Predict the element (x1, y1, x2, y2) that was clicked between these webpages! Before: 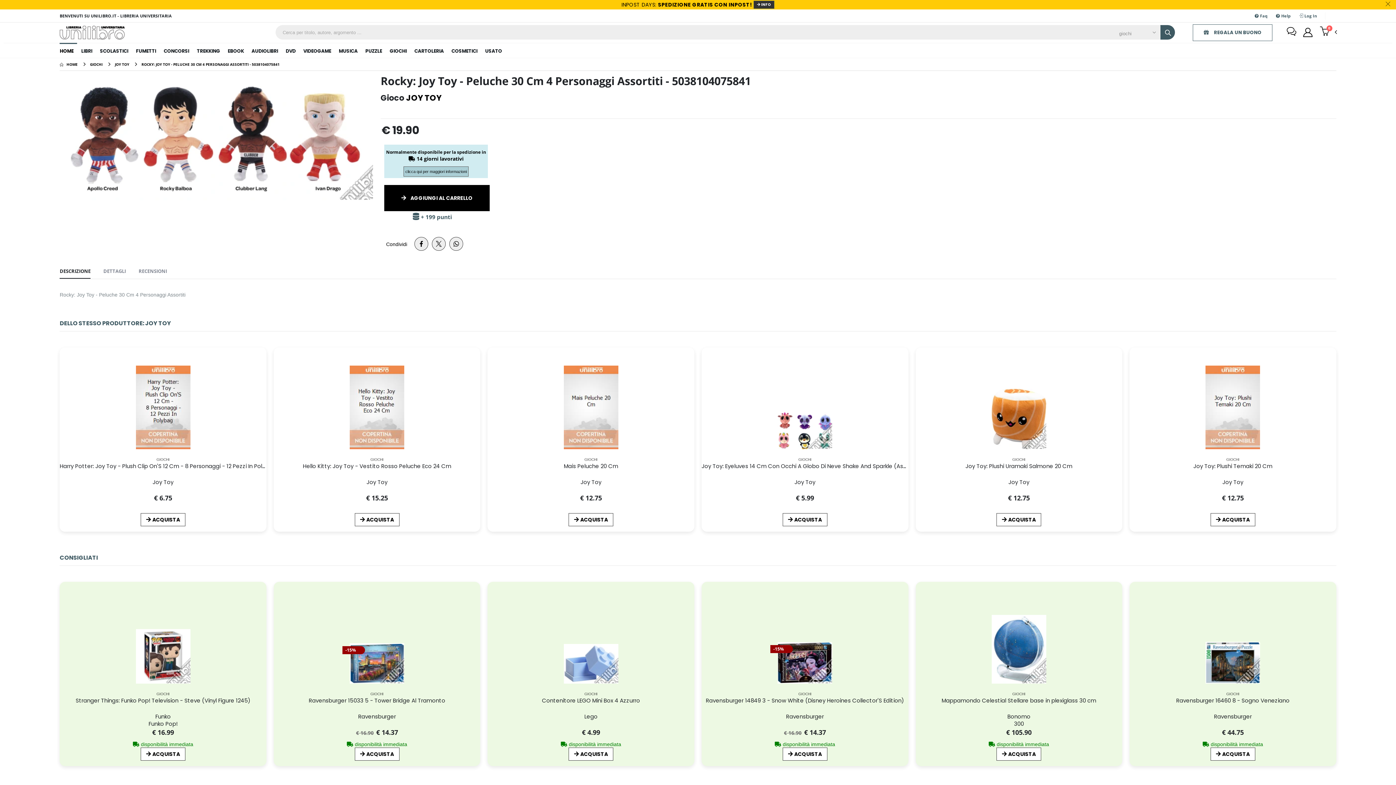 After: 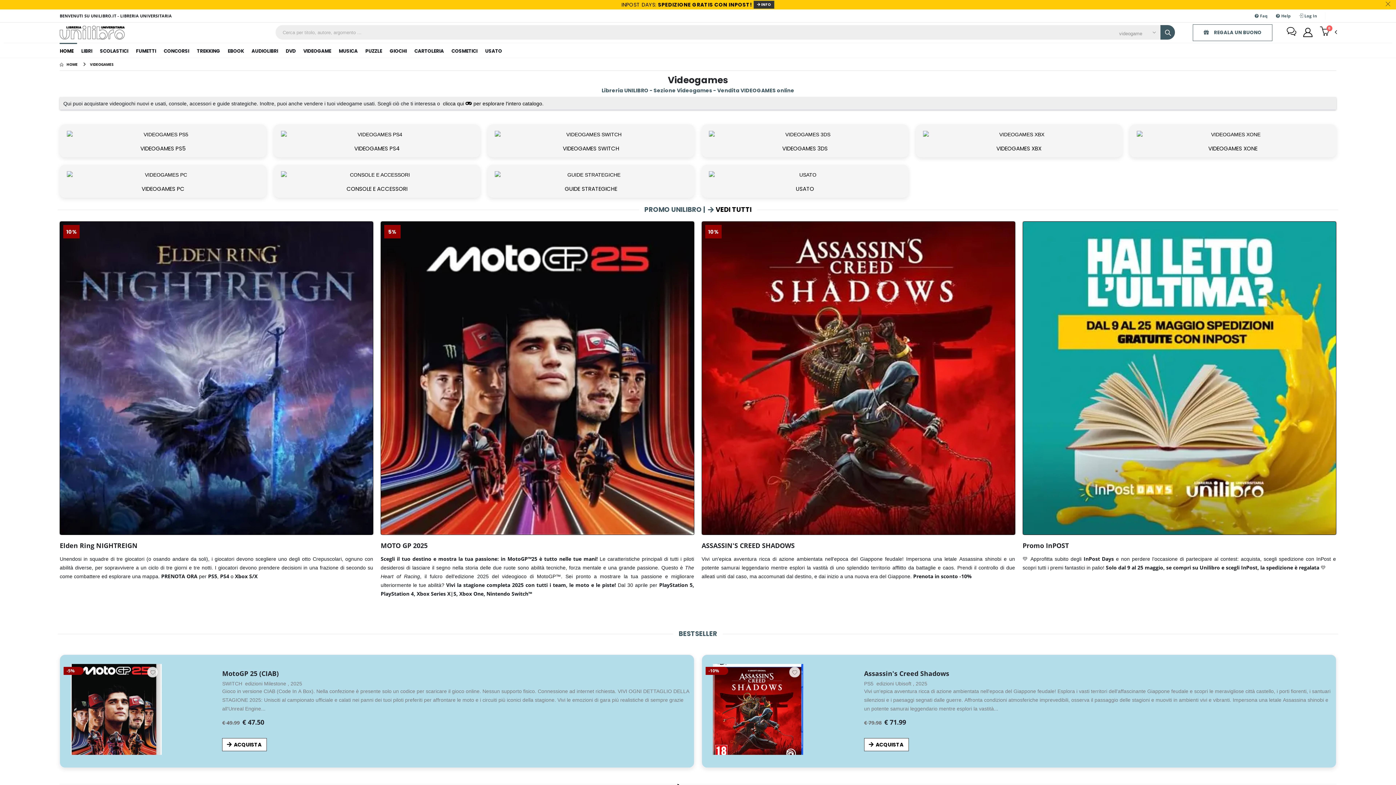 Action: bbox: (299, 42, 334, 57) label: VIDEOGAME